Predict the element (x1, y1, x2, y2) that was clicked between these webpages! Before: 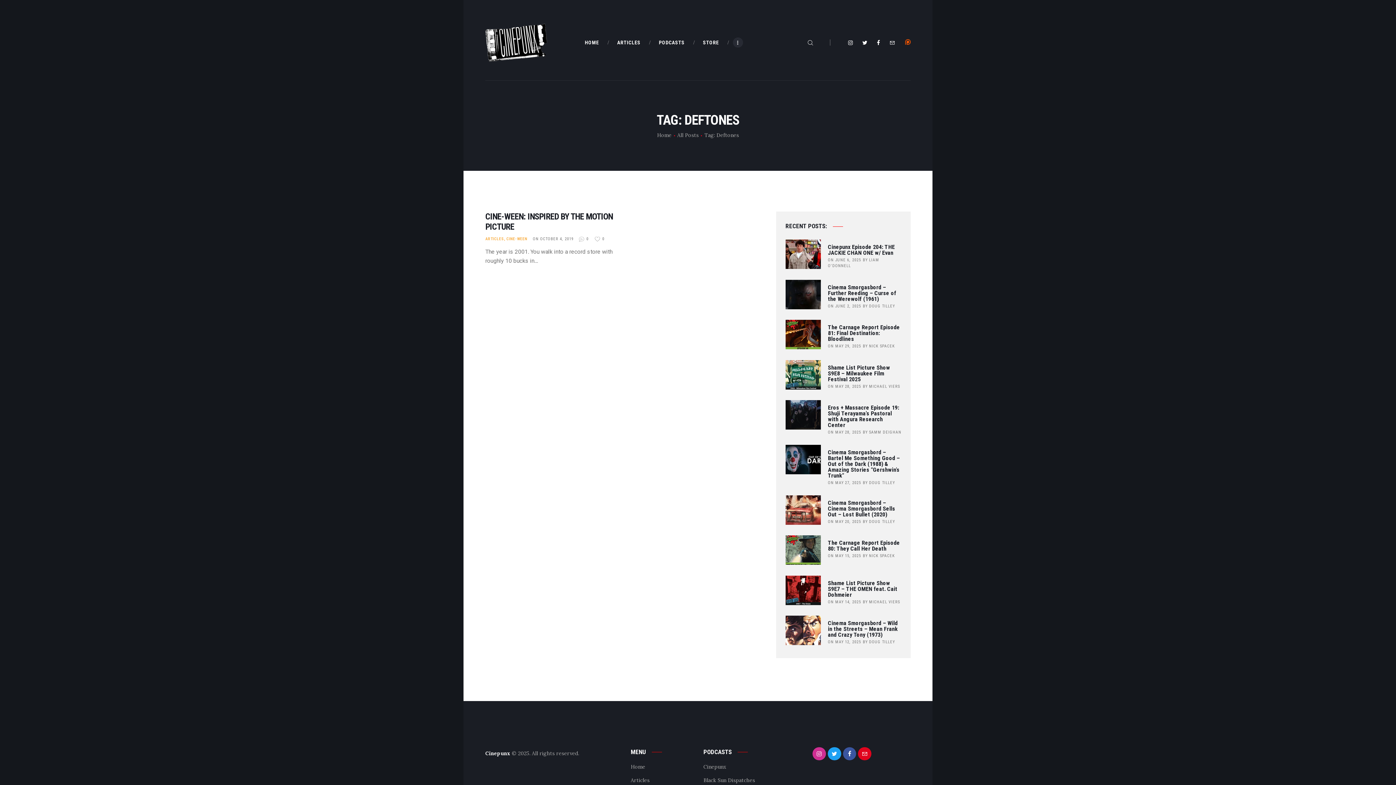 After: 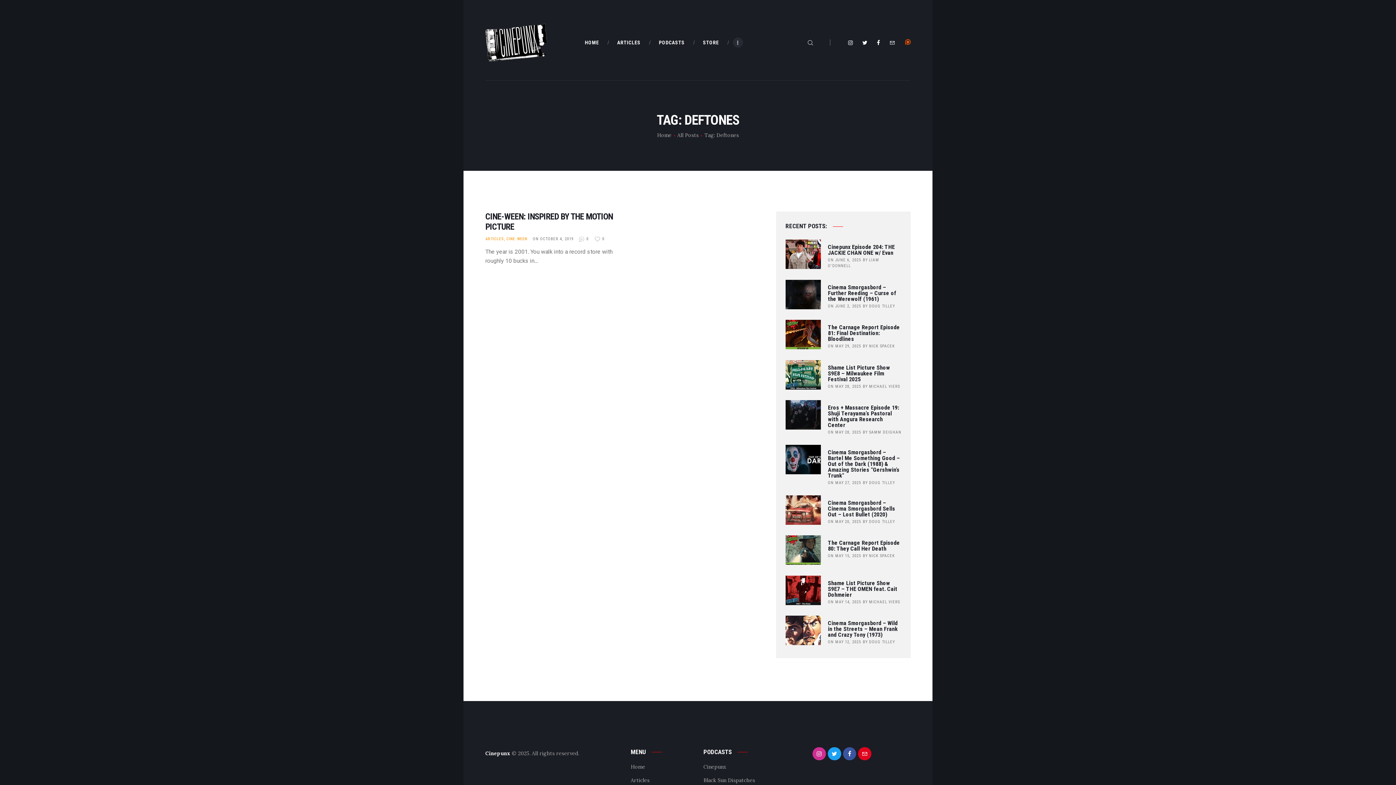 Action: bbox: (905, 39, 910, 48)